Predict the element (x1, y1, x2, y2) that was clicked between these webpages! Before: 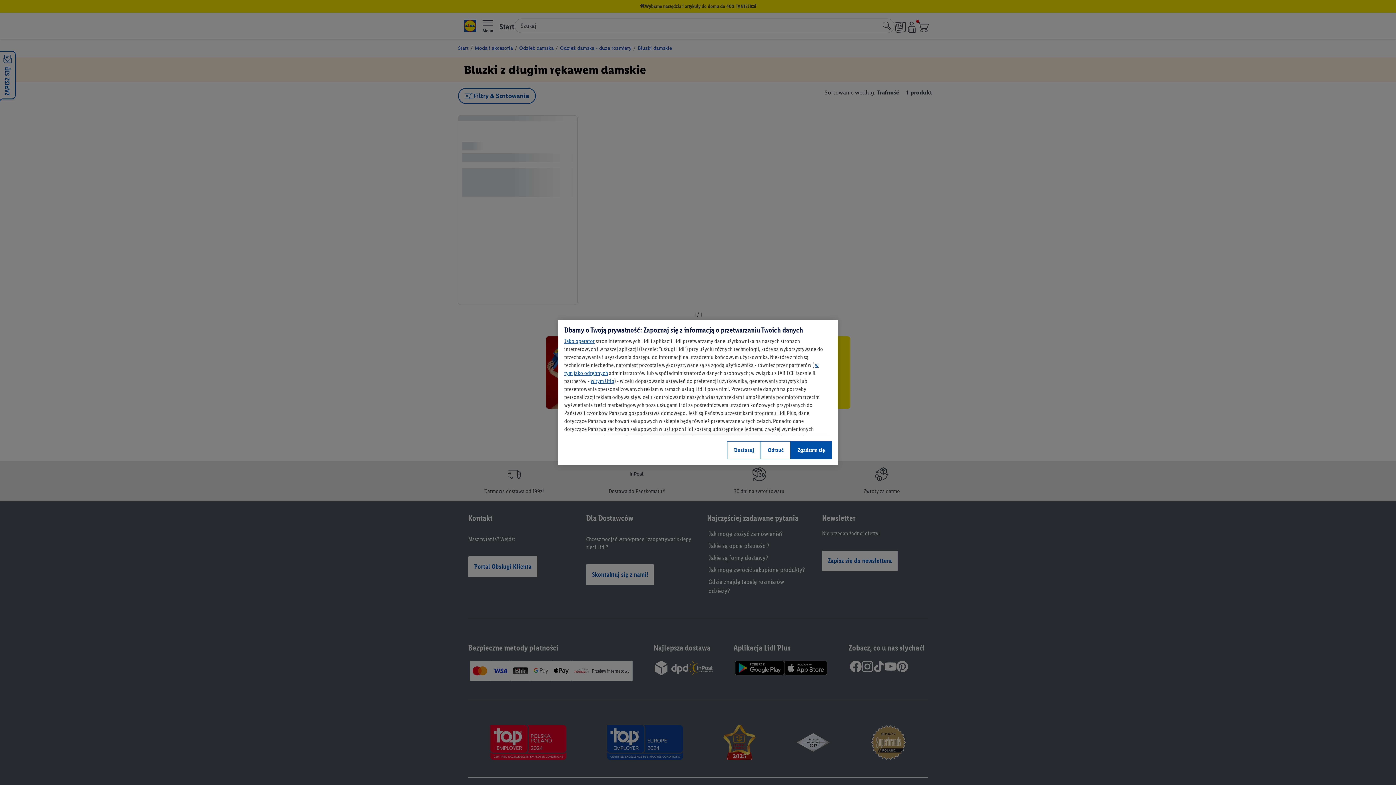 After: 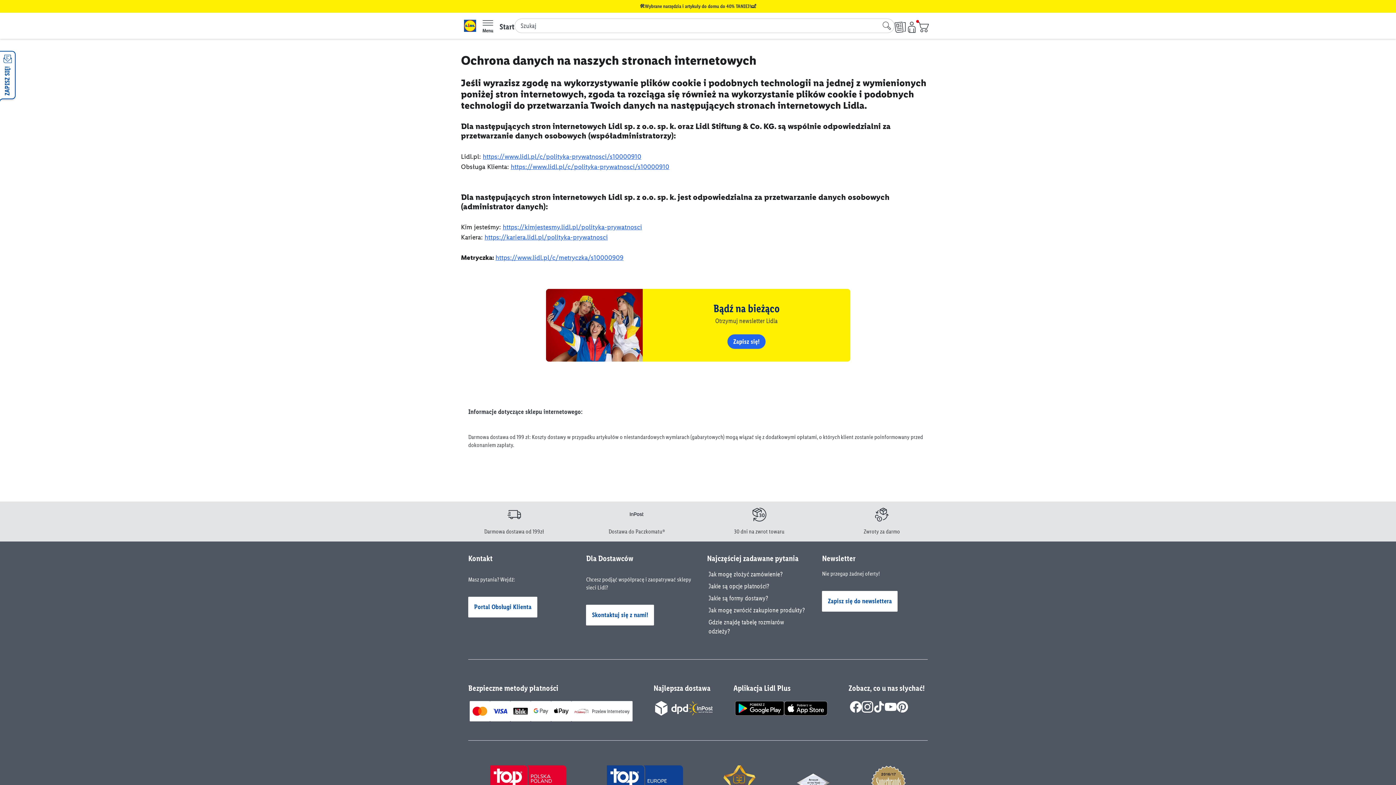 Action: bbox: (564, 337, 594, 344) label: Jako operator